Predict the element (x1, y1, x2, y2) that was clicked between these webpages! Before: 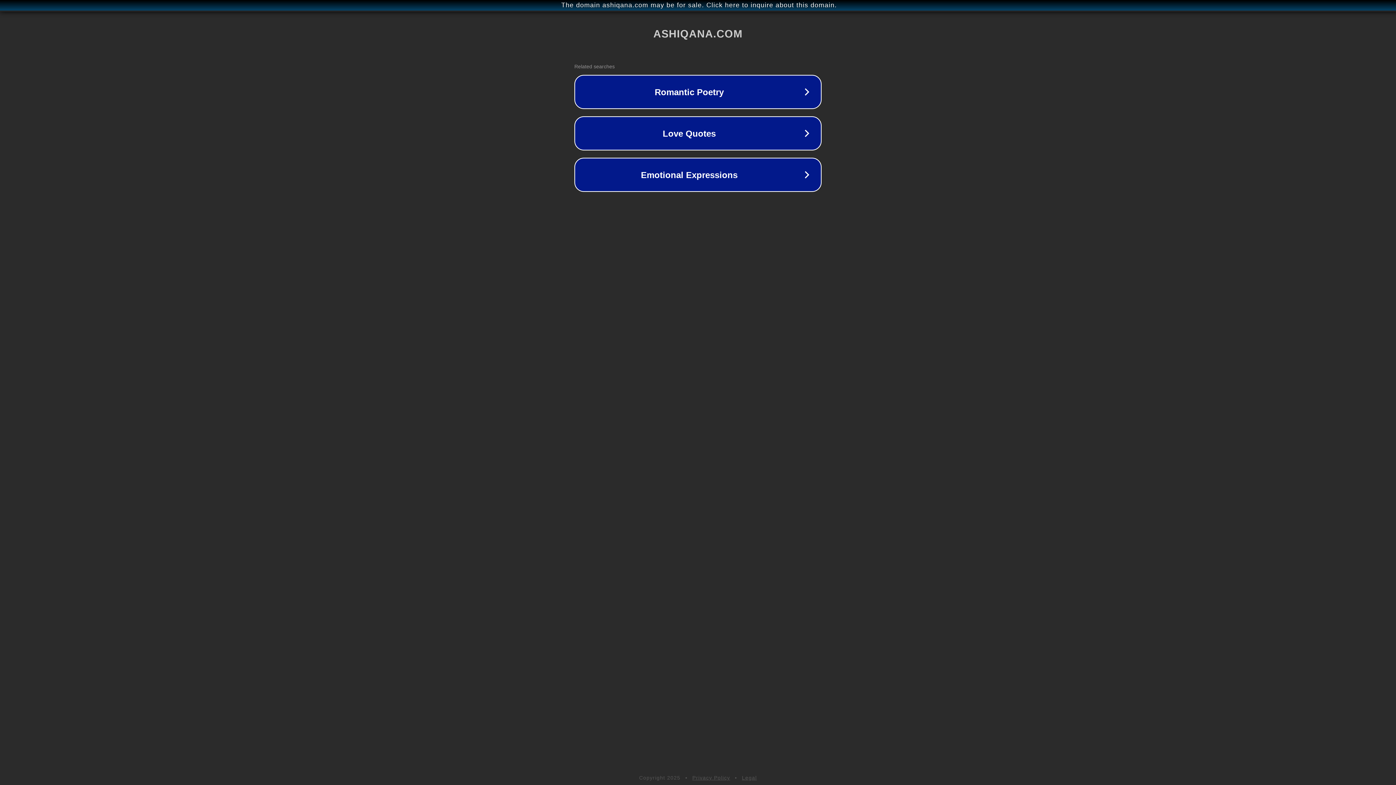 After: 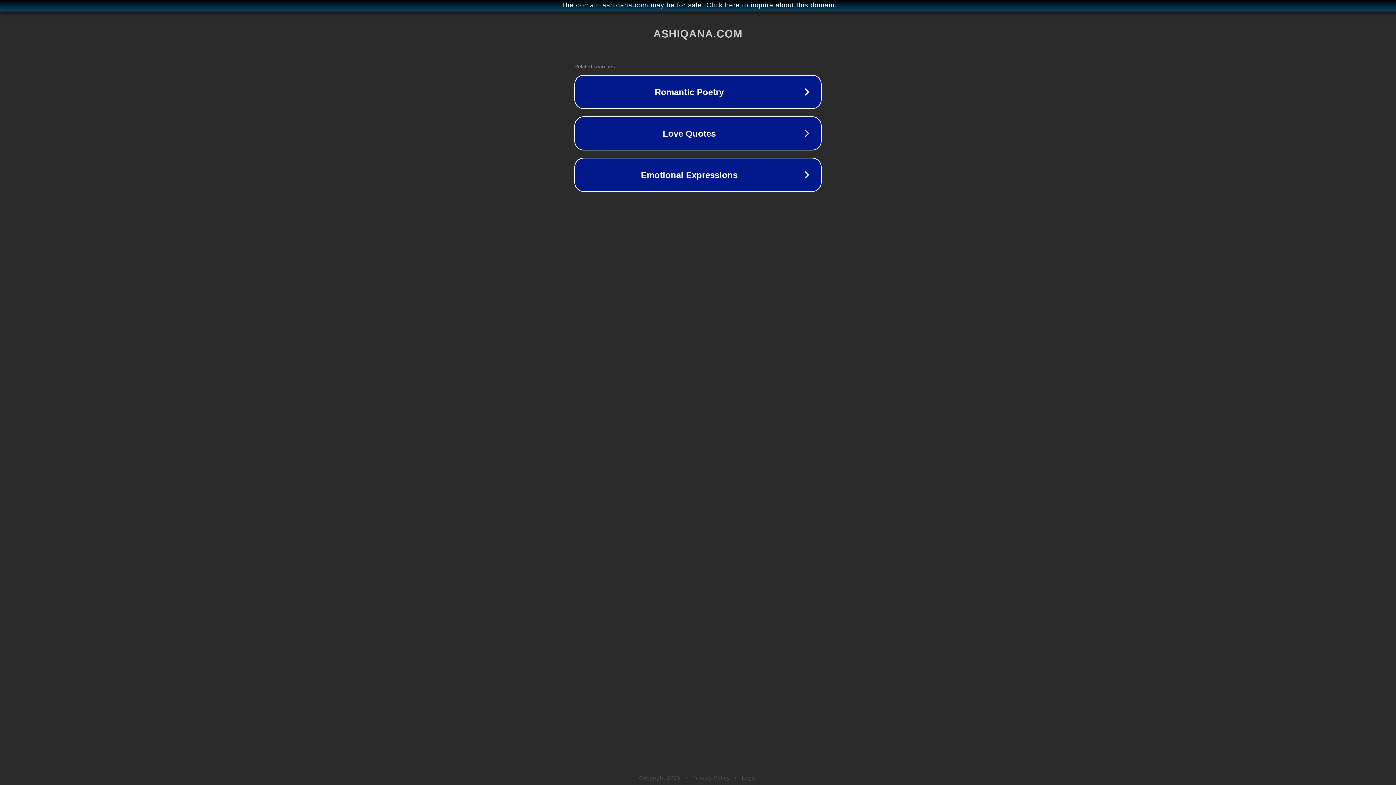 Action: bbox: (692, 775, 730, 781) label: Privacy Policy